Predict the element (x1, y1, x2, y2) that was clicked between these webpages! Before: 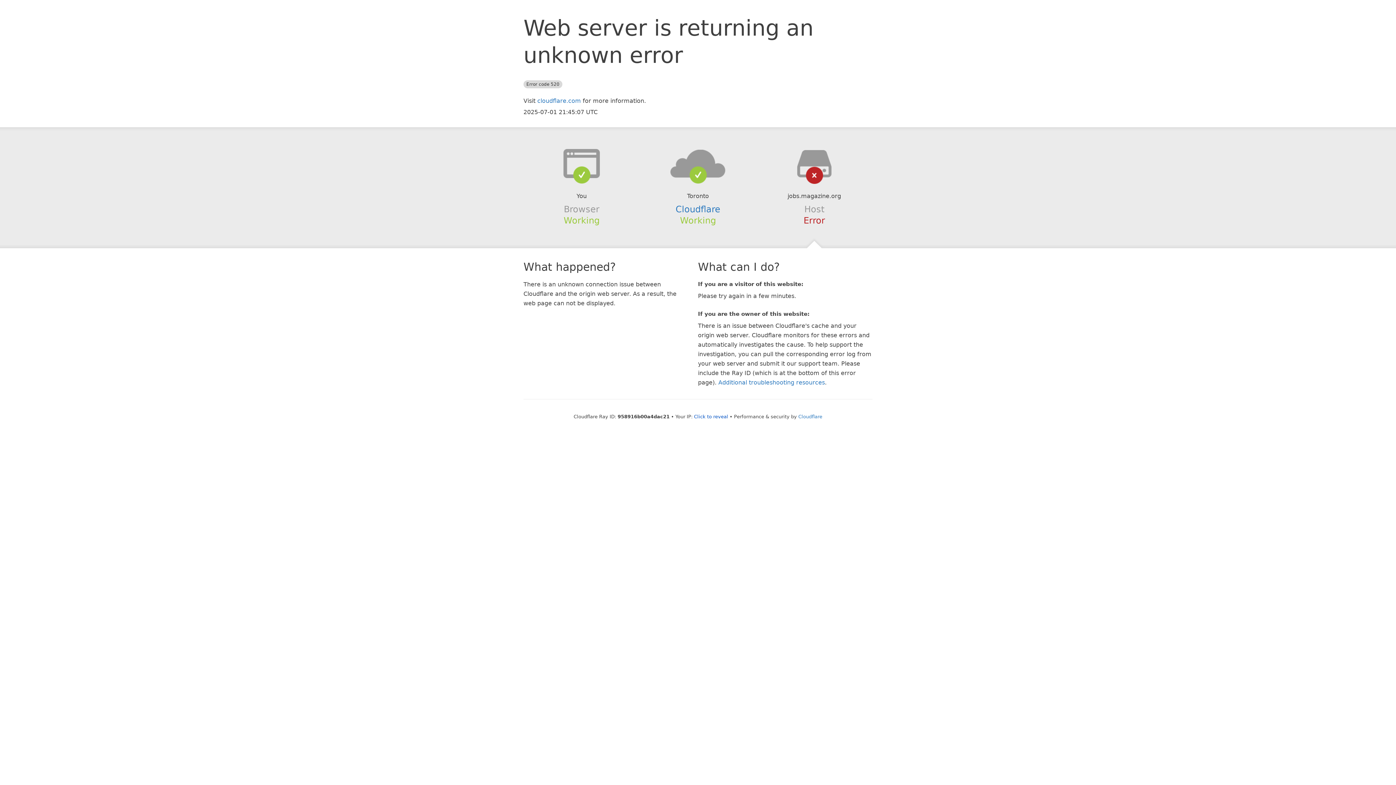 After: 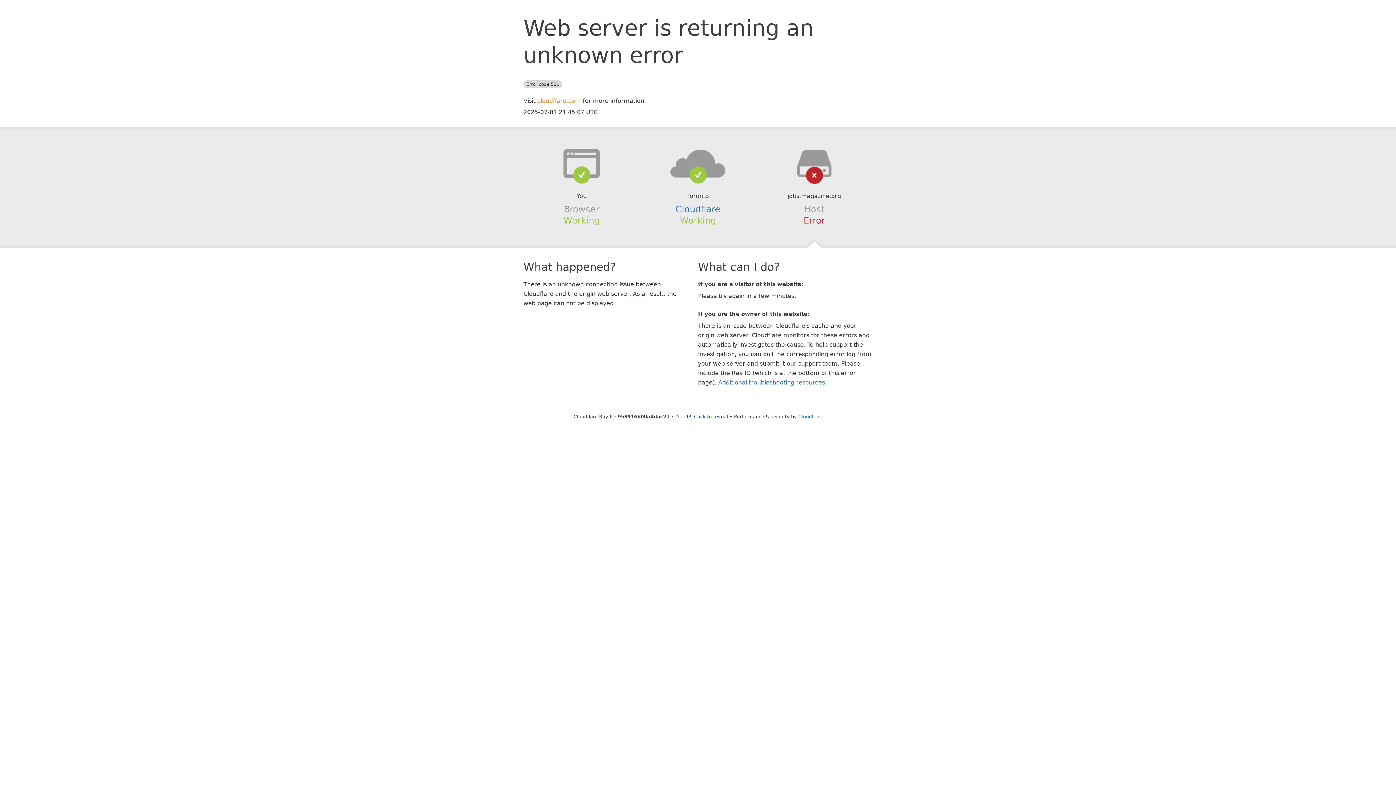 Action: bbox: (537, 97, 581, 104) label: cloudflare.com